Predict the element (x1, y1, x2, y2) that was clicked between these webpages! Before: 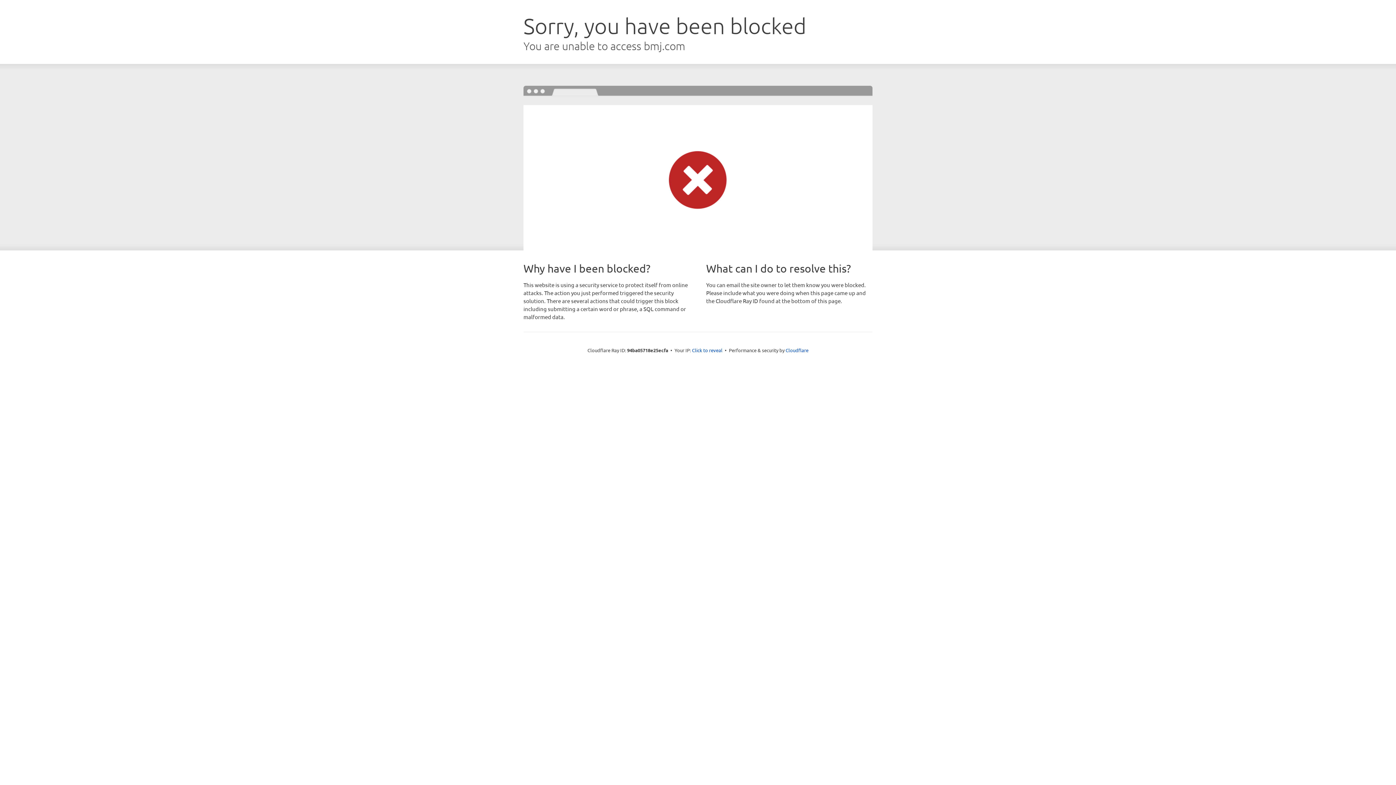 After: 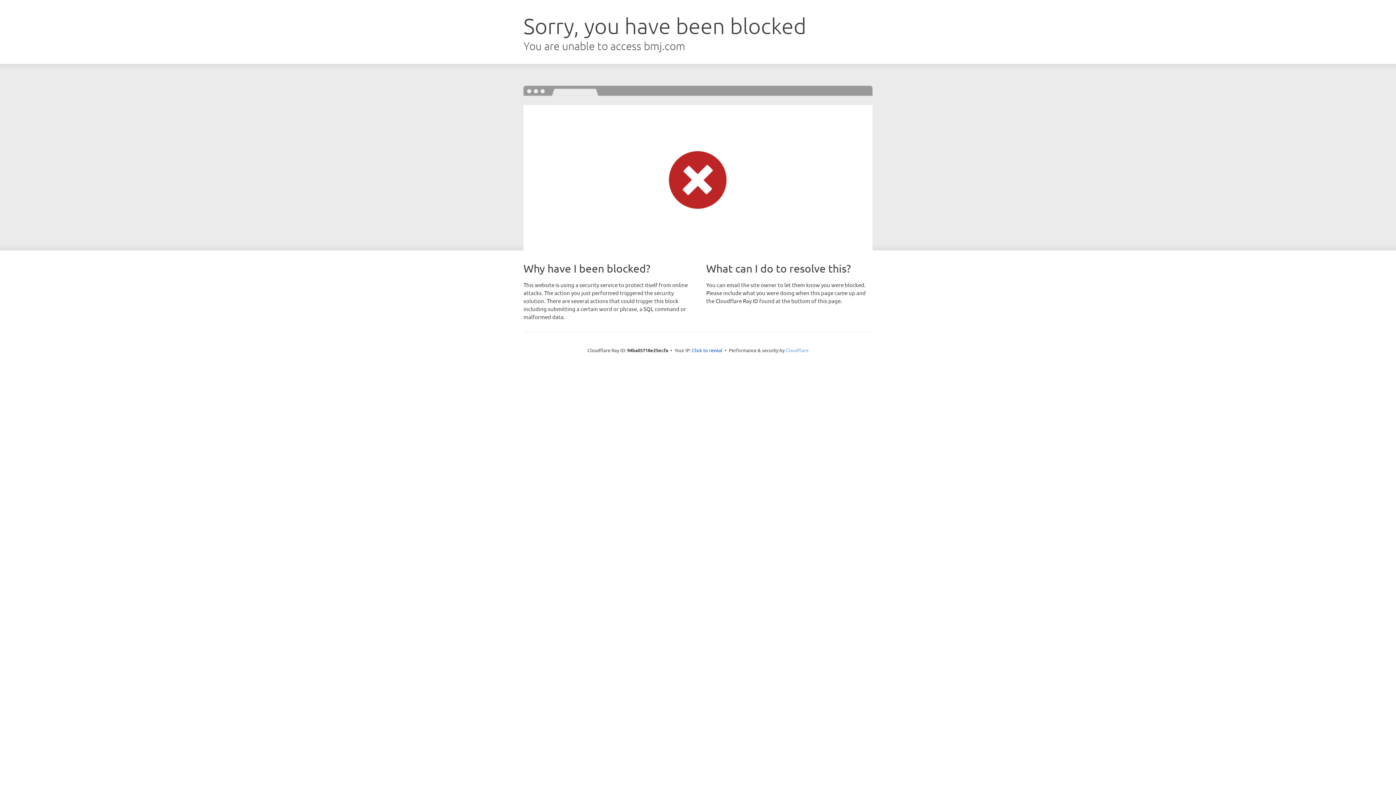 Action: label: Cloudflare bbox: (785, 347, 808, 353)